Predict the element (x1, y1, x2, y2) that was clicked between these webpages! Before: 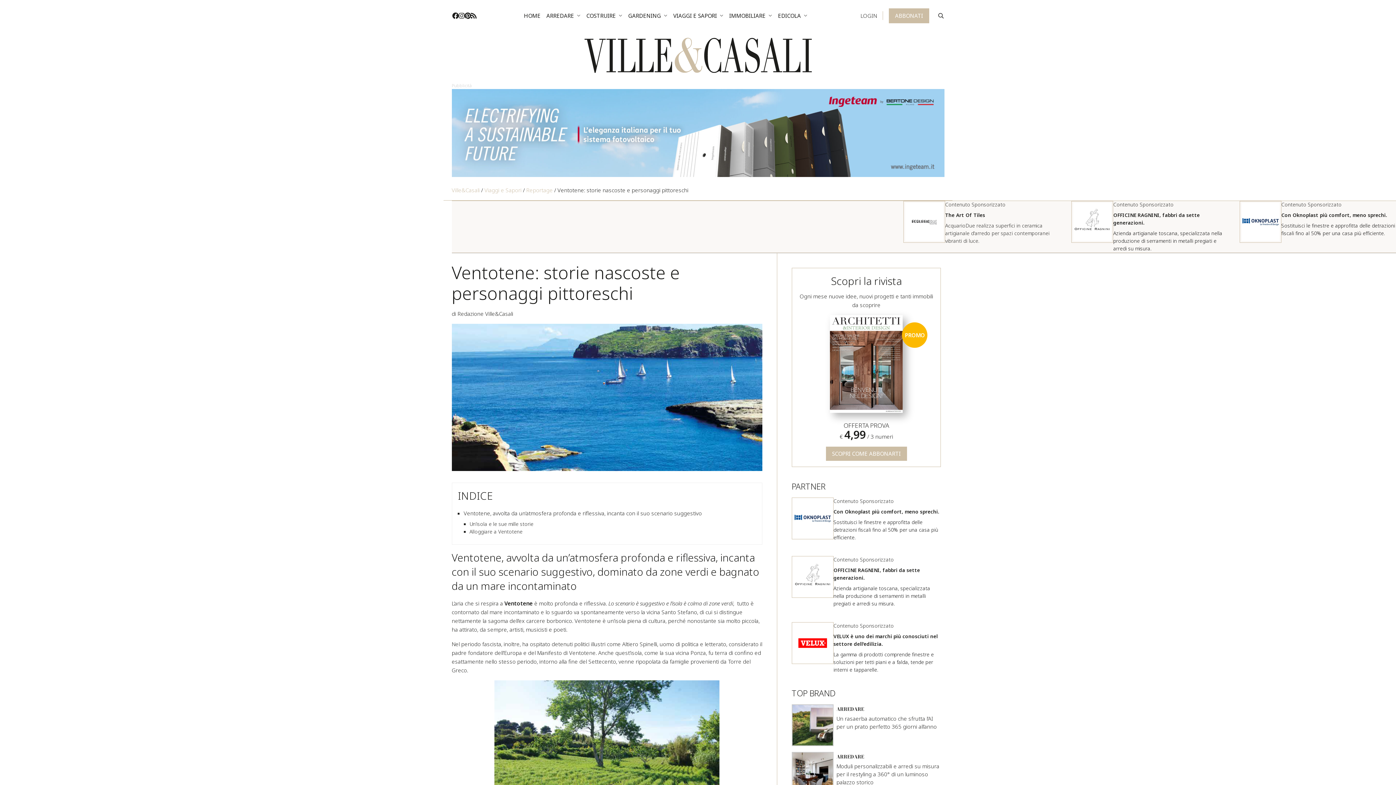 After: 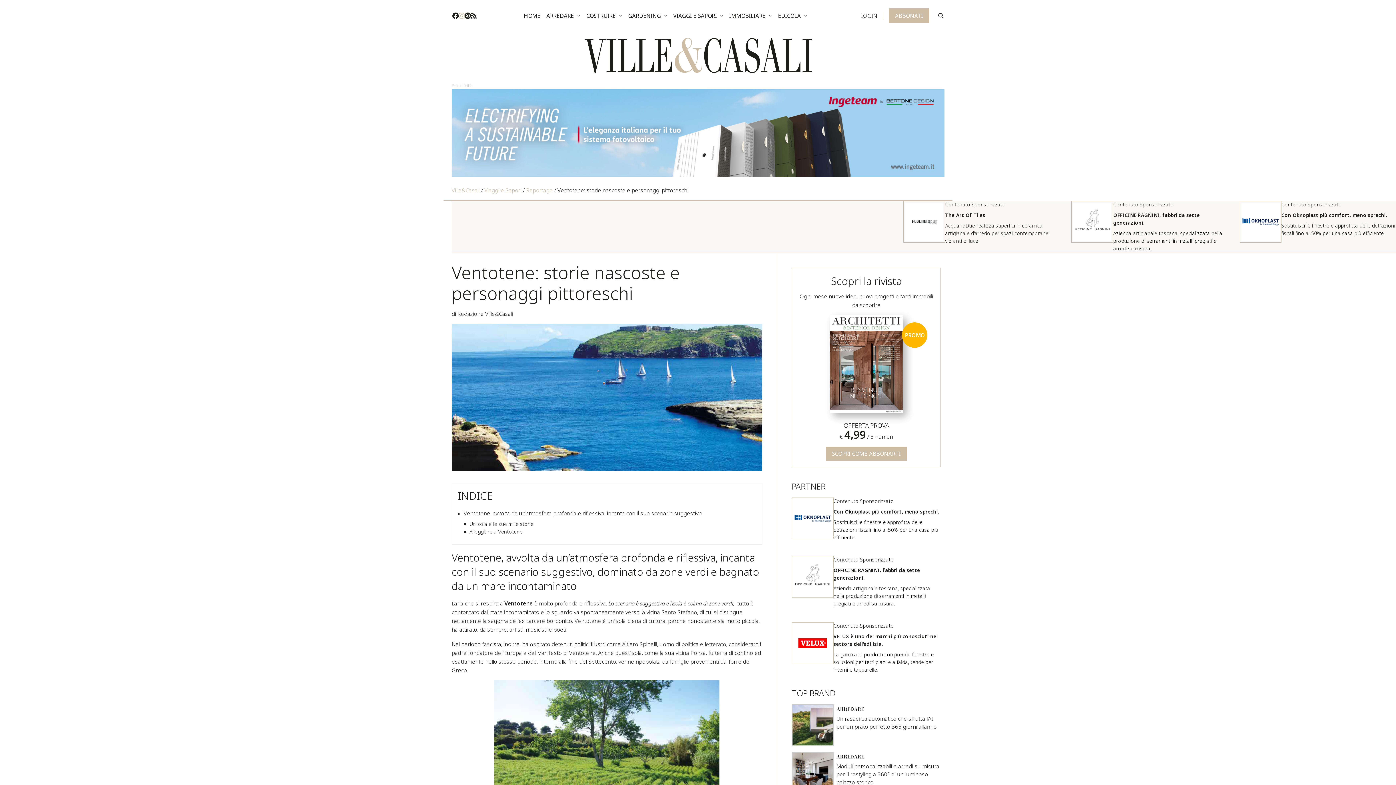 Action: bbox: (458, 10, 464, 20)